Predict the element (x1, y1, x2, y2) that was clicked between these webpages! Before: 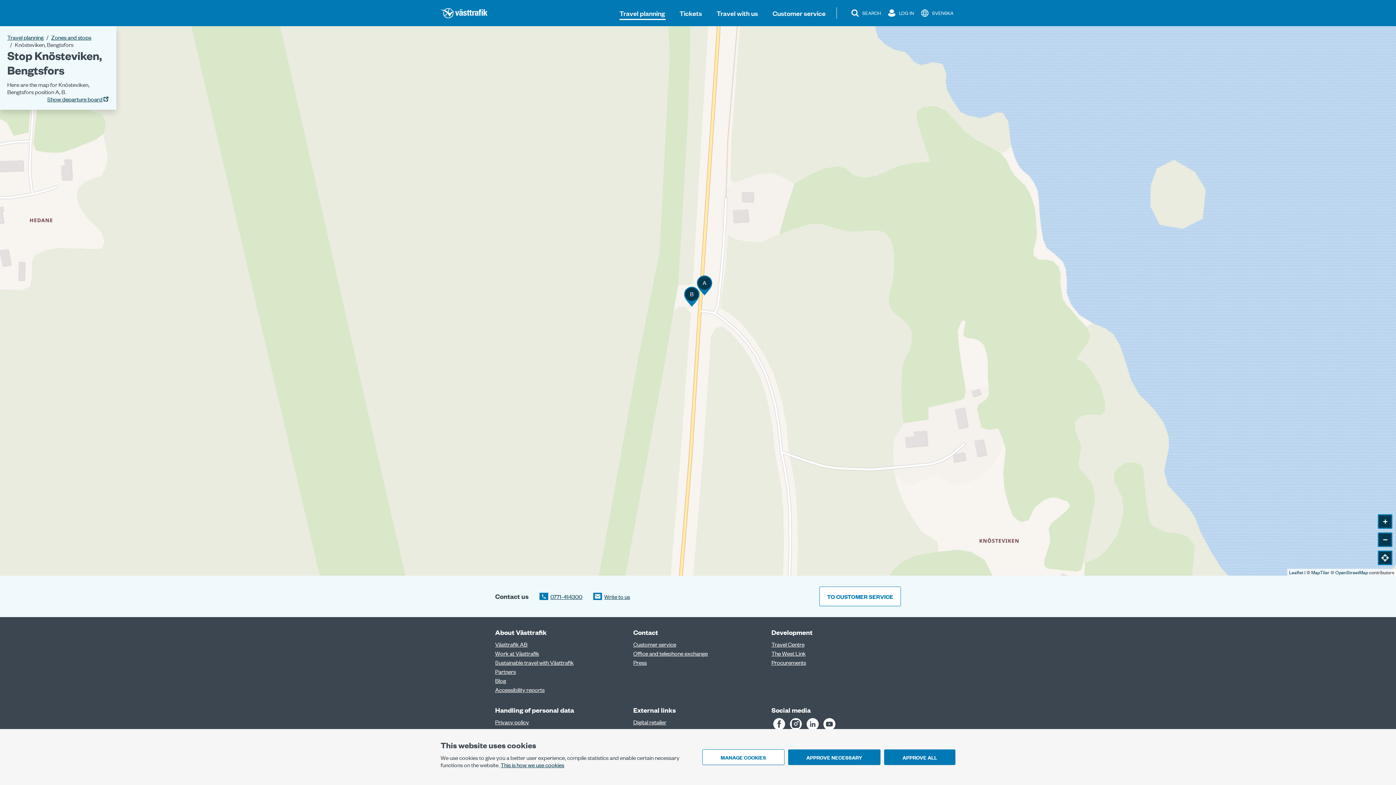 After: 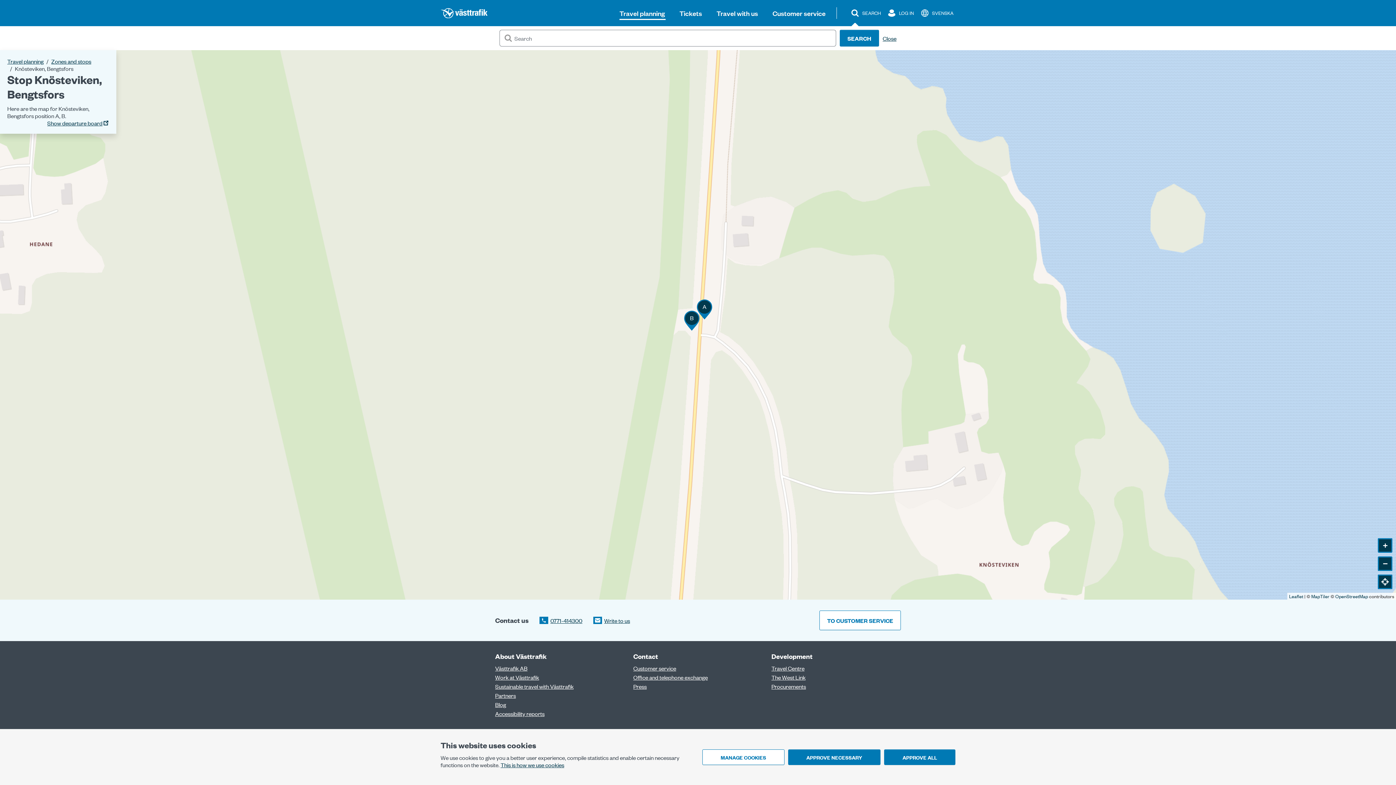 Action: label: Search bbox: (849, 7, 882, 18)